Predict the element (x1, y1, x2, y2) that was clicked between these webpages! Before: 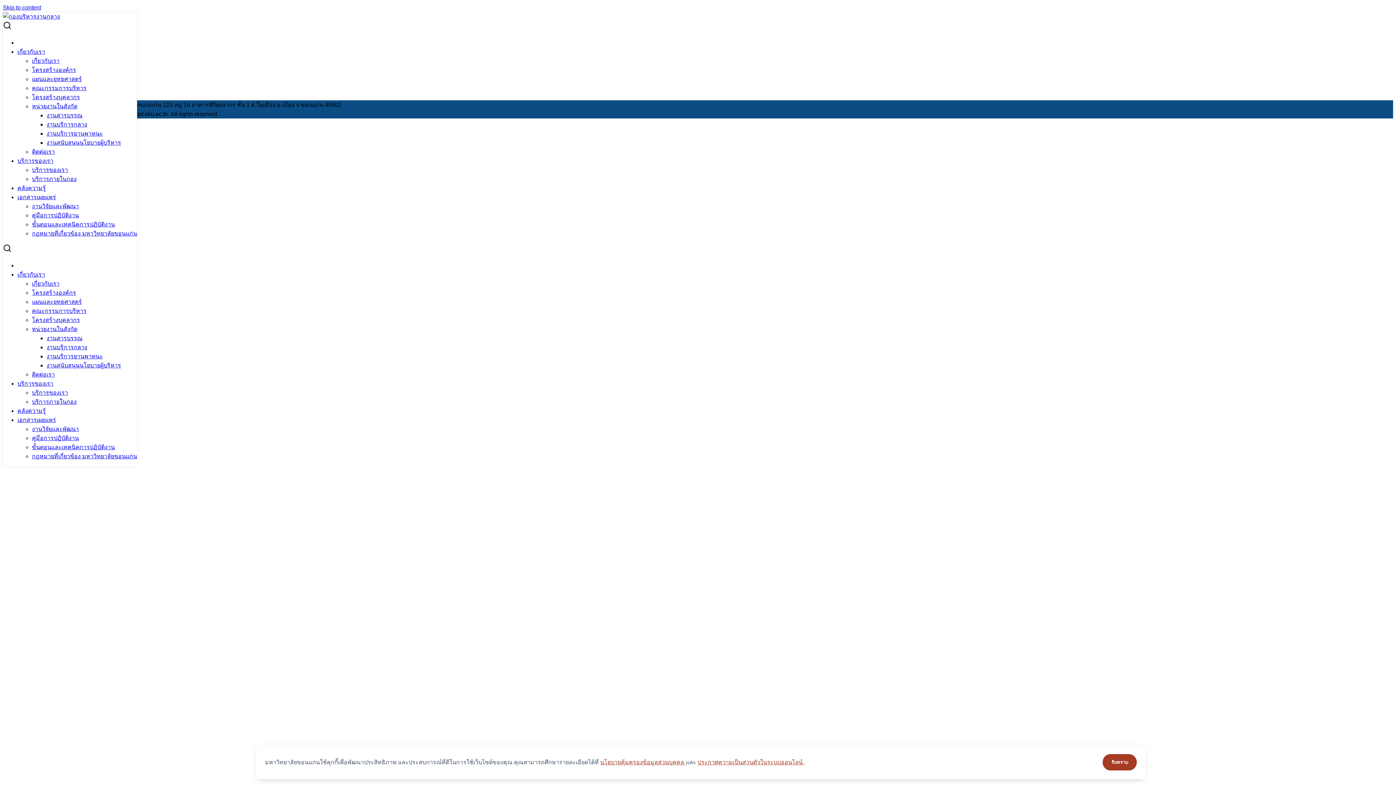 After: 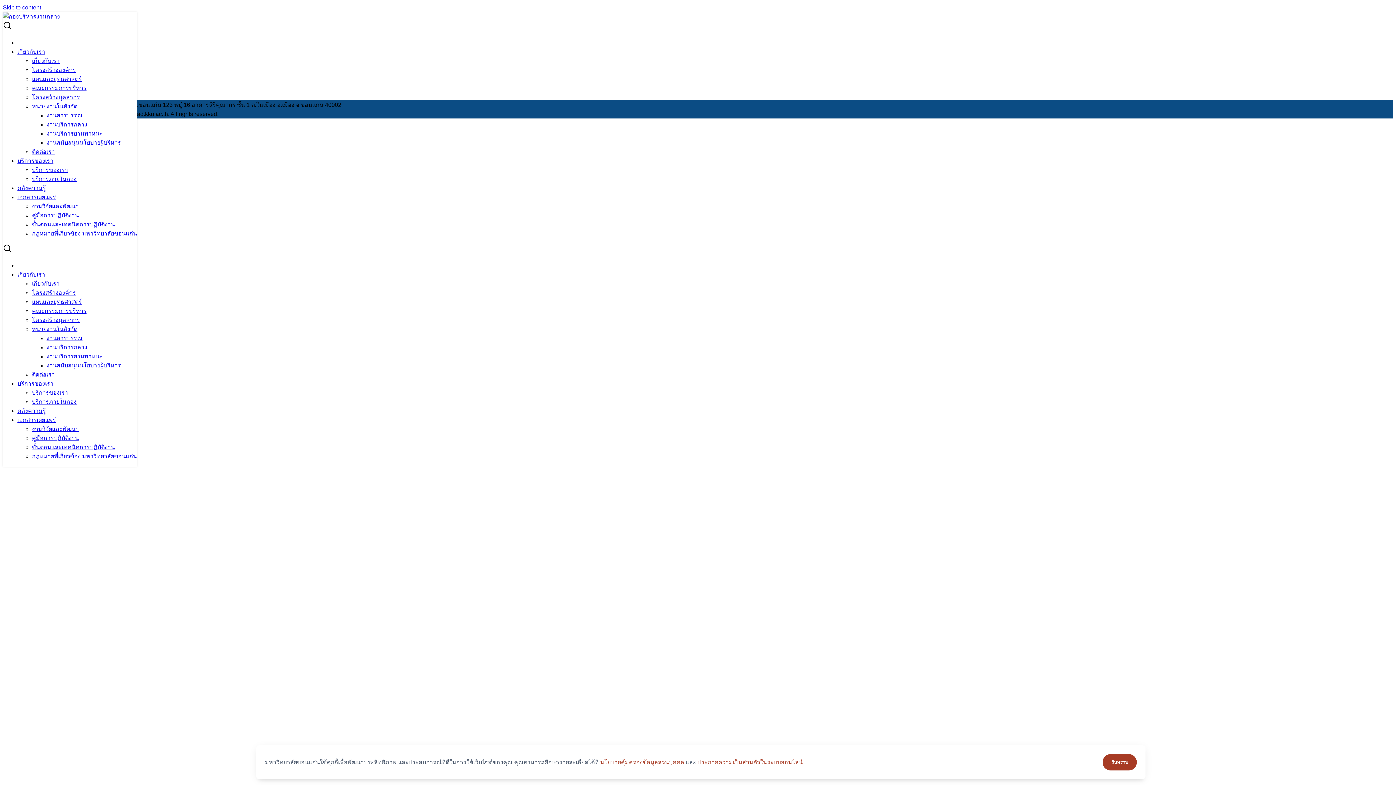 Action: label: เกี่ยวกับเรา bbox: (17, 271, 45, 277)